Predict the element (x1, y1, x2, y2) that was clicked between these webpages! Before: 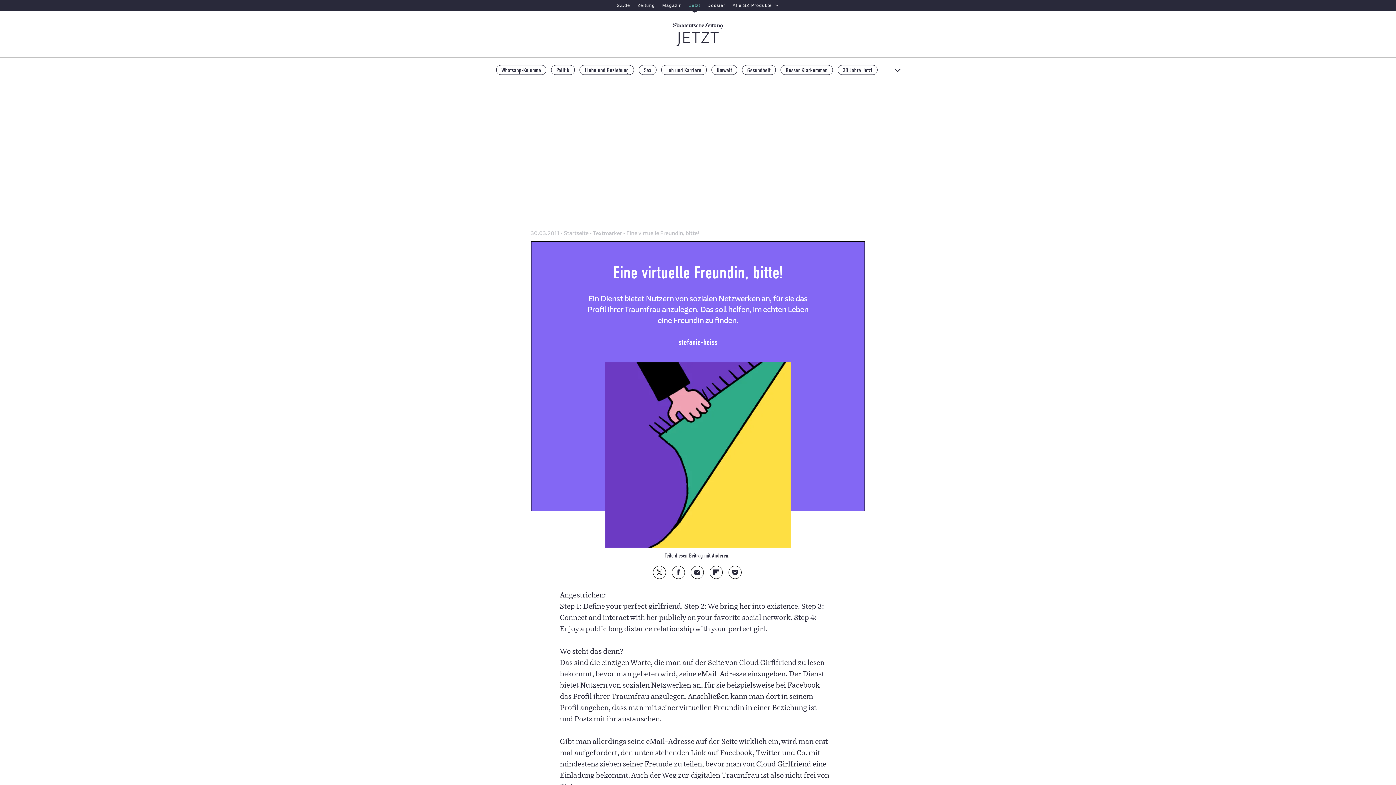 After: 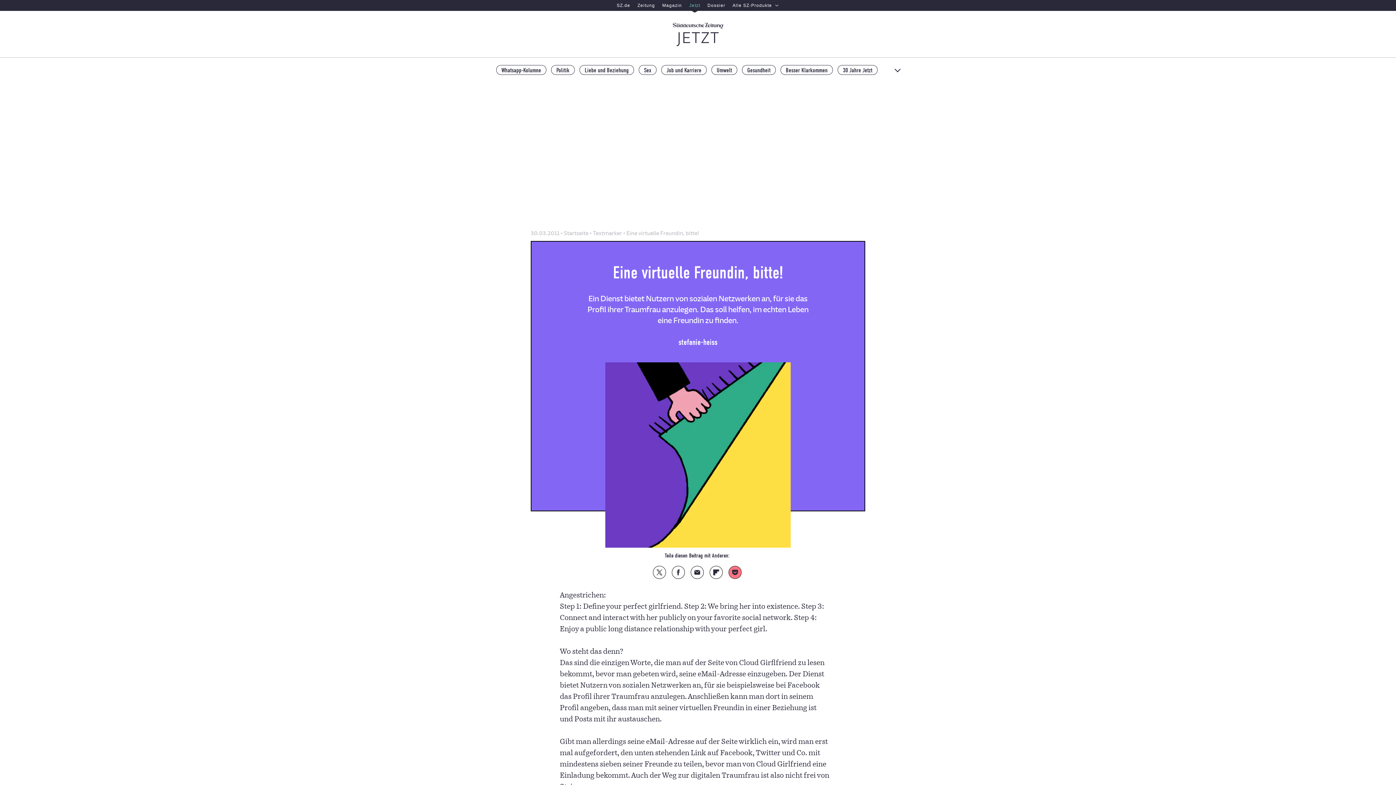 Action: label: Auf Pocket teilen bbox: (728, 566, 741, 578)